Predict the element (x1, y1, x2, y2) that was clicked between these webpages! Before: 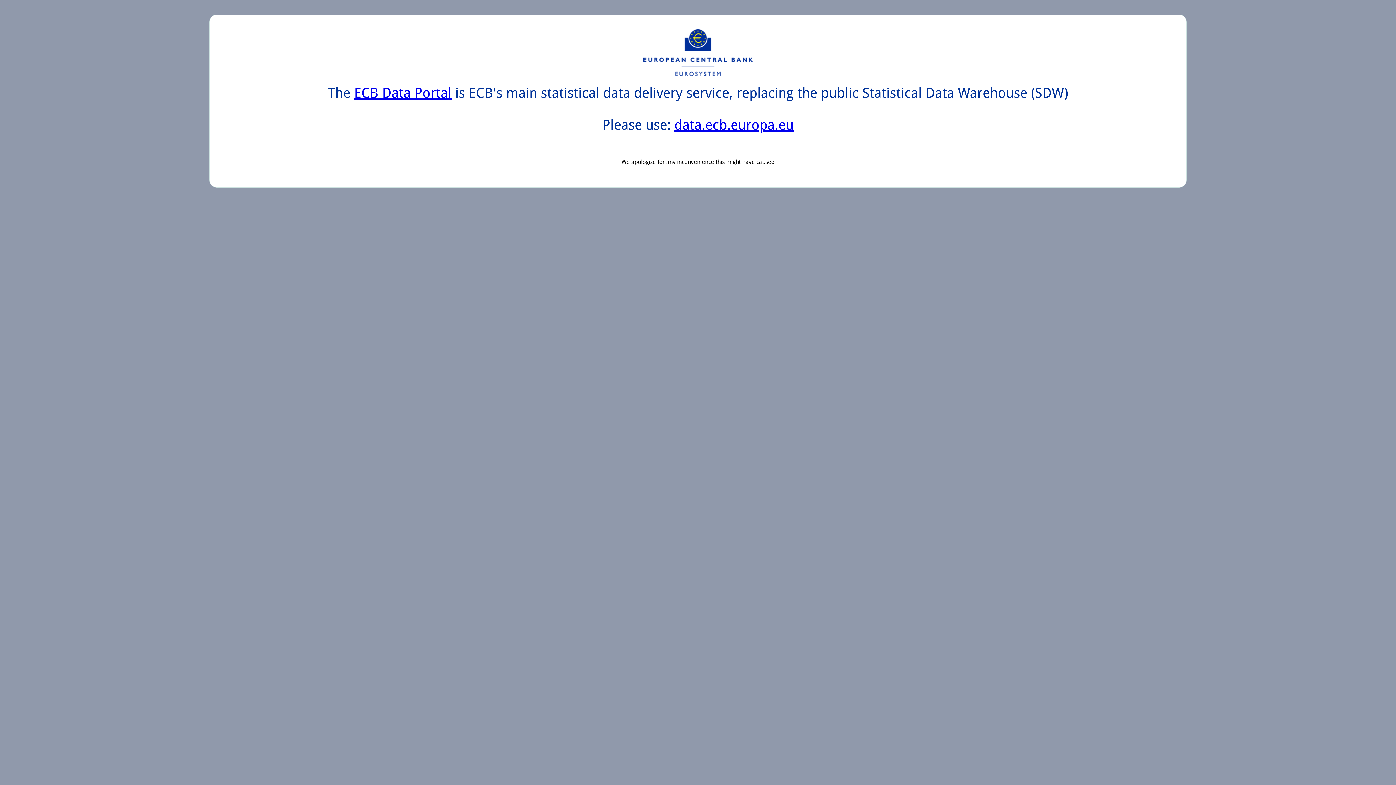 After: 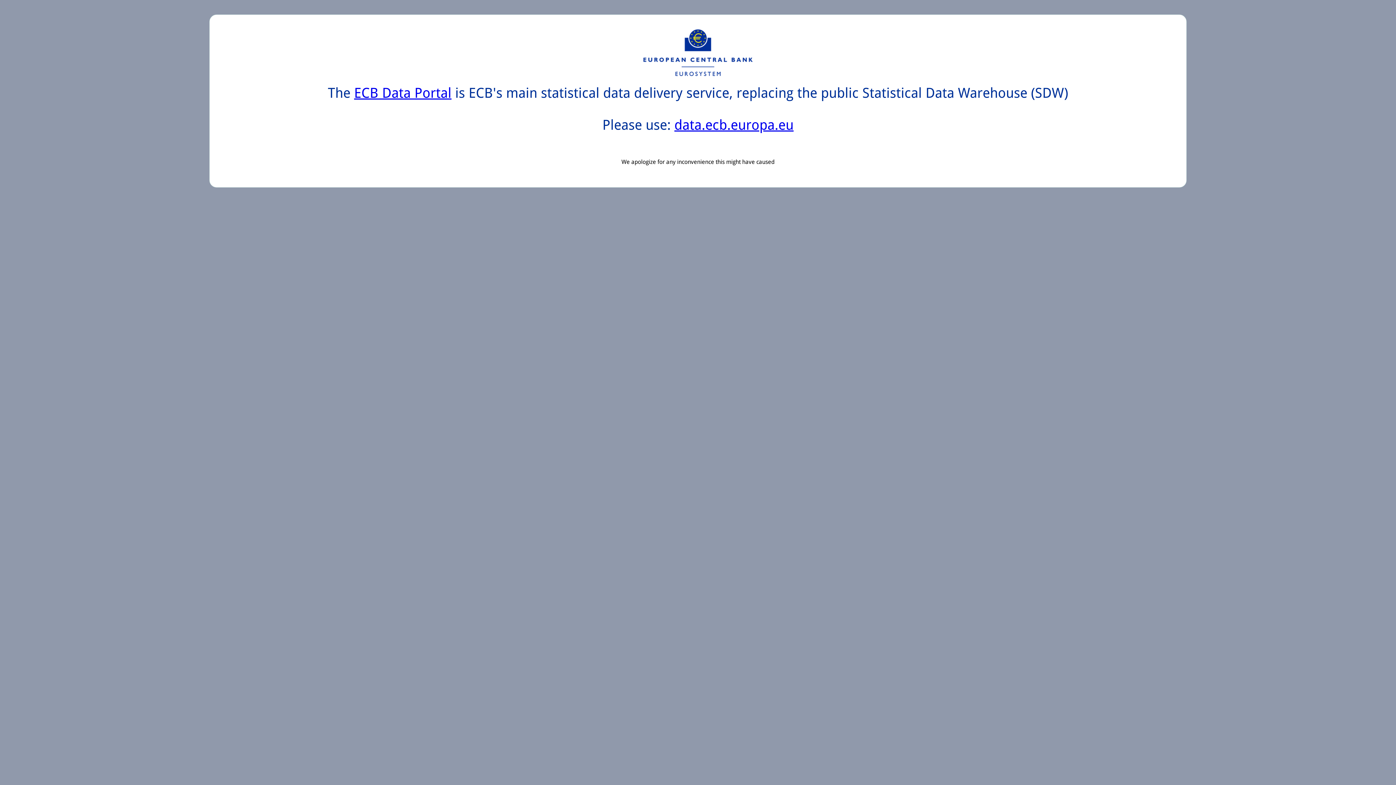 Action: label: data.ecb.europa.eu bbox: (674, 117, 793, 133)